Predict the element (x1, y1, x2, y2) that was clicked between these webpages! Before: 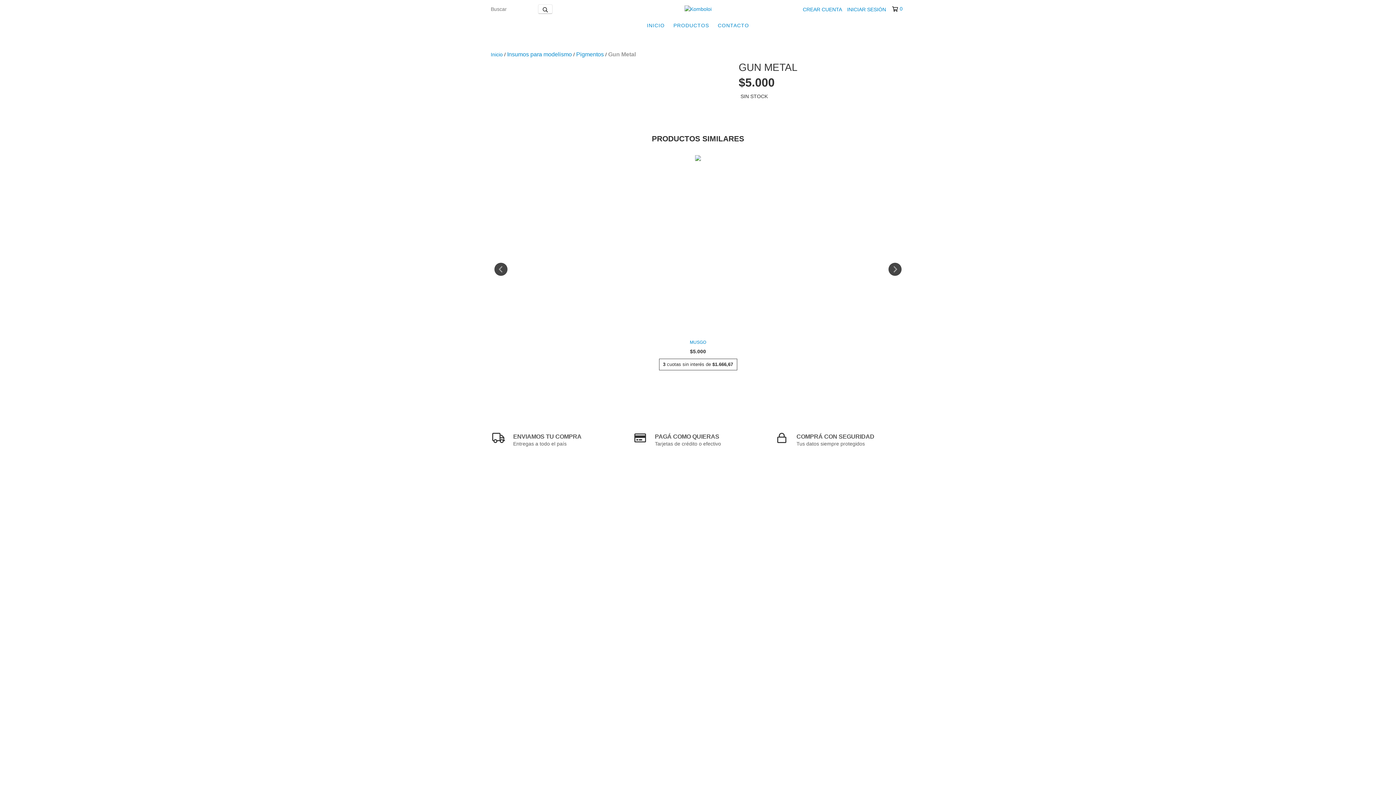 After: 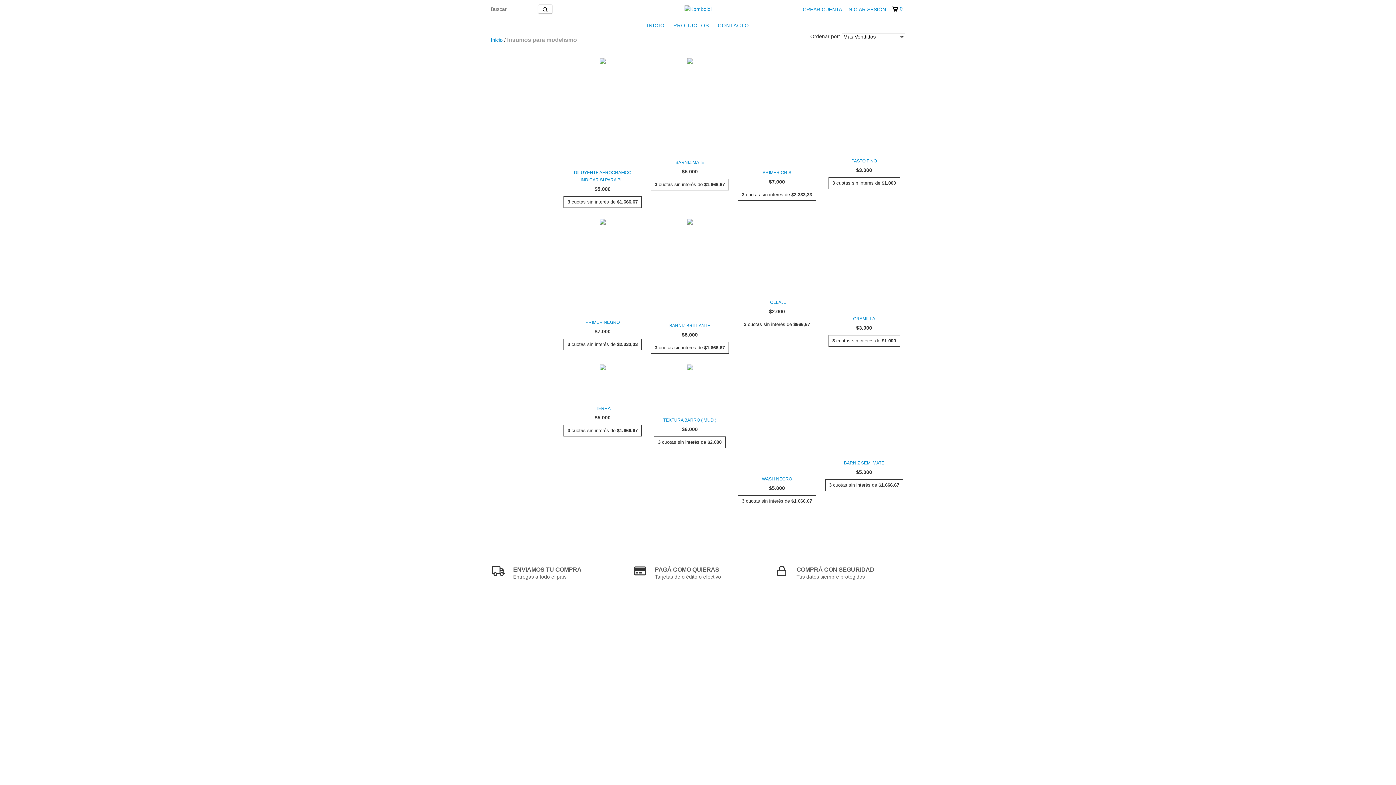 Action: bbox: (507, 50, 572, 58) label: Insumos para modelismo